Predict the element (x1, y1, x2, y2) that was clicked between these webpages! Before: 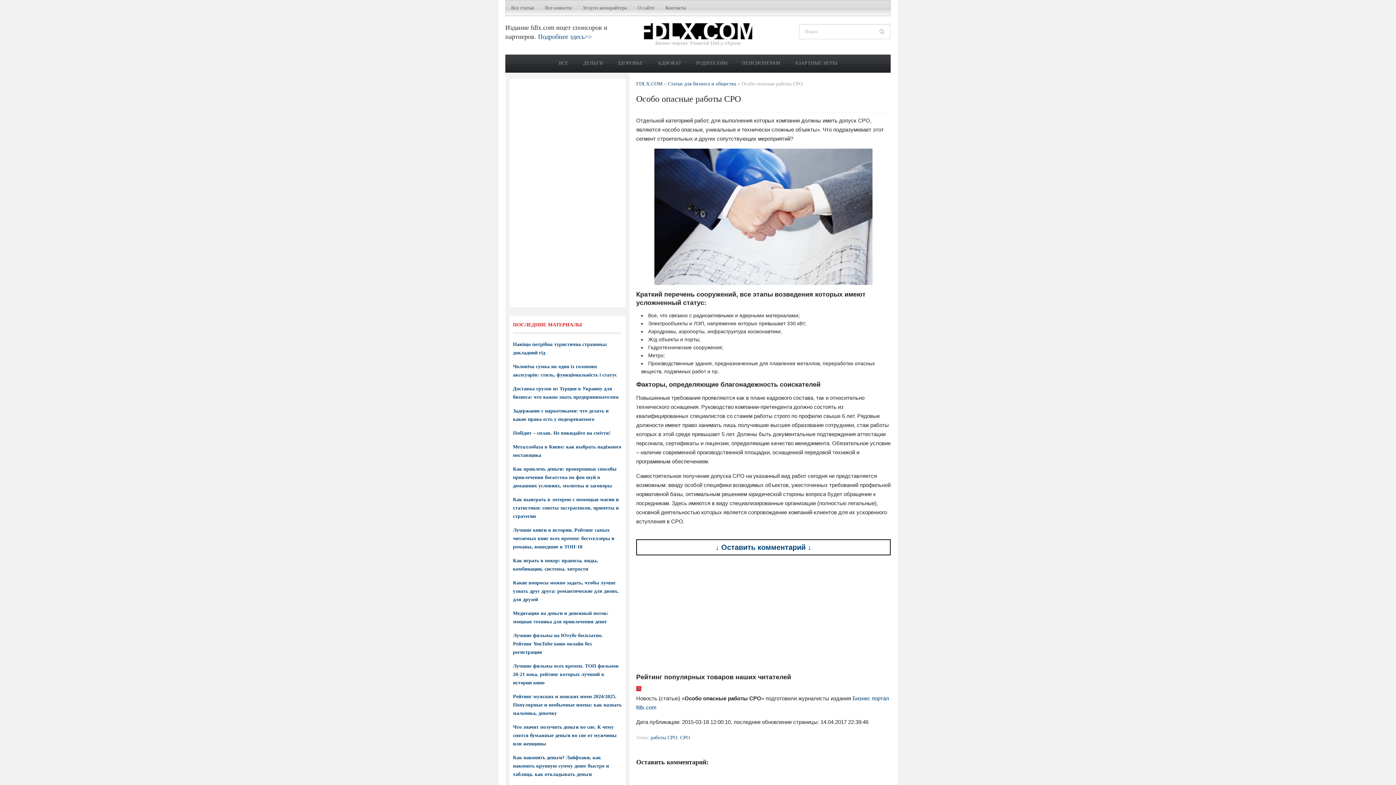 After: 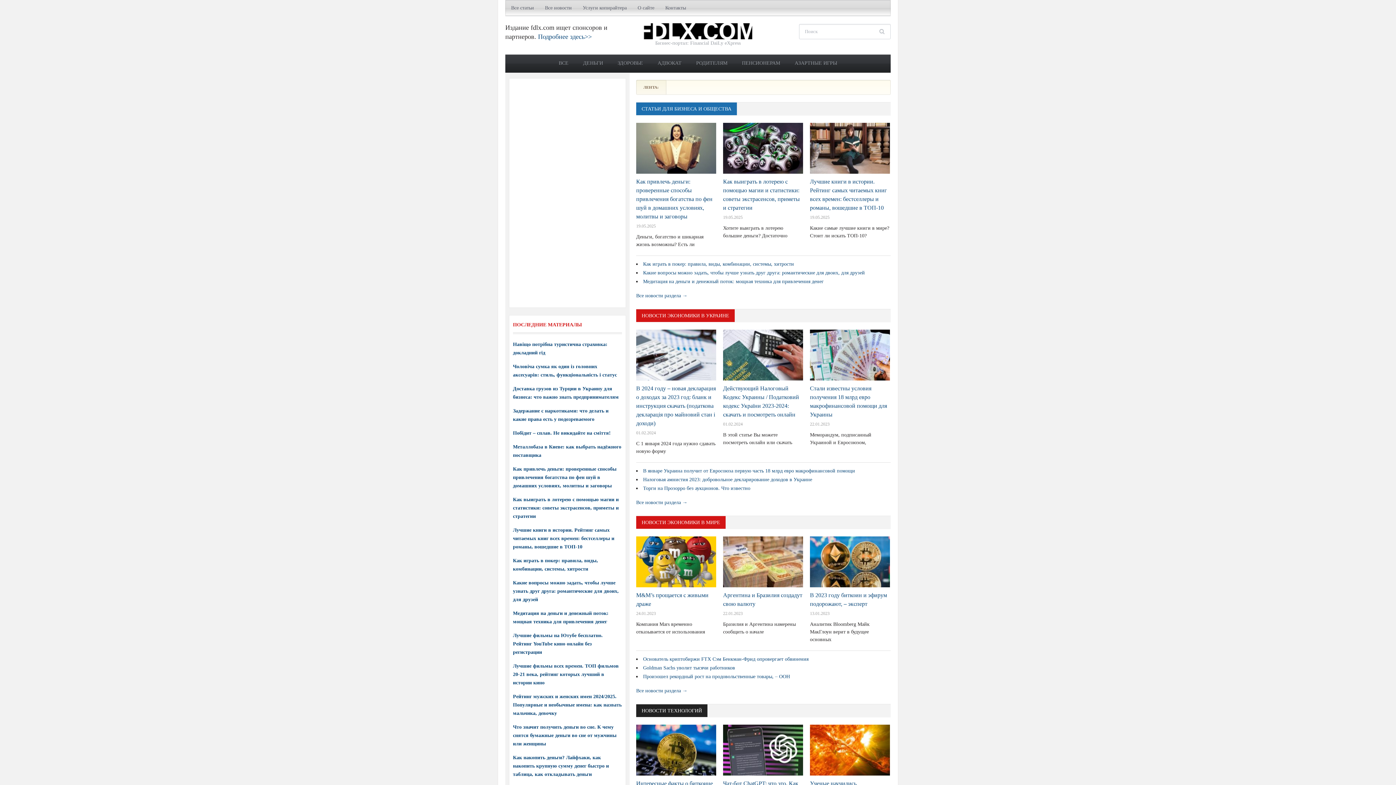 Action: label: Все новости bbox: (539, 0, 577, 15)